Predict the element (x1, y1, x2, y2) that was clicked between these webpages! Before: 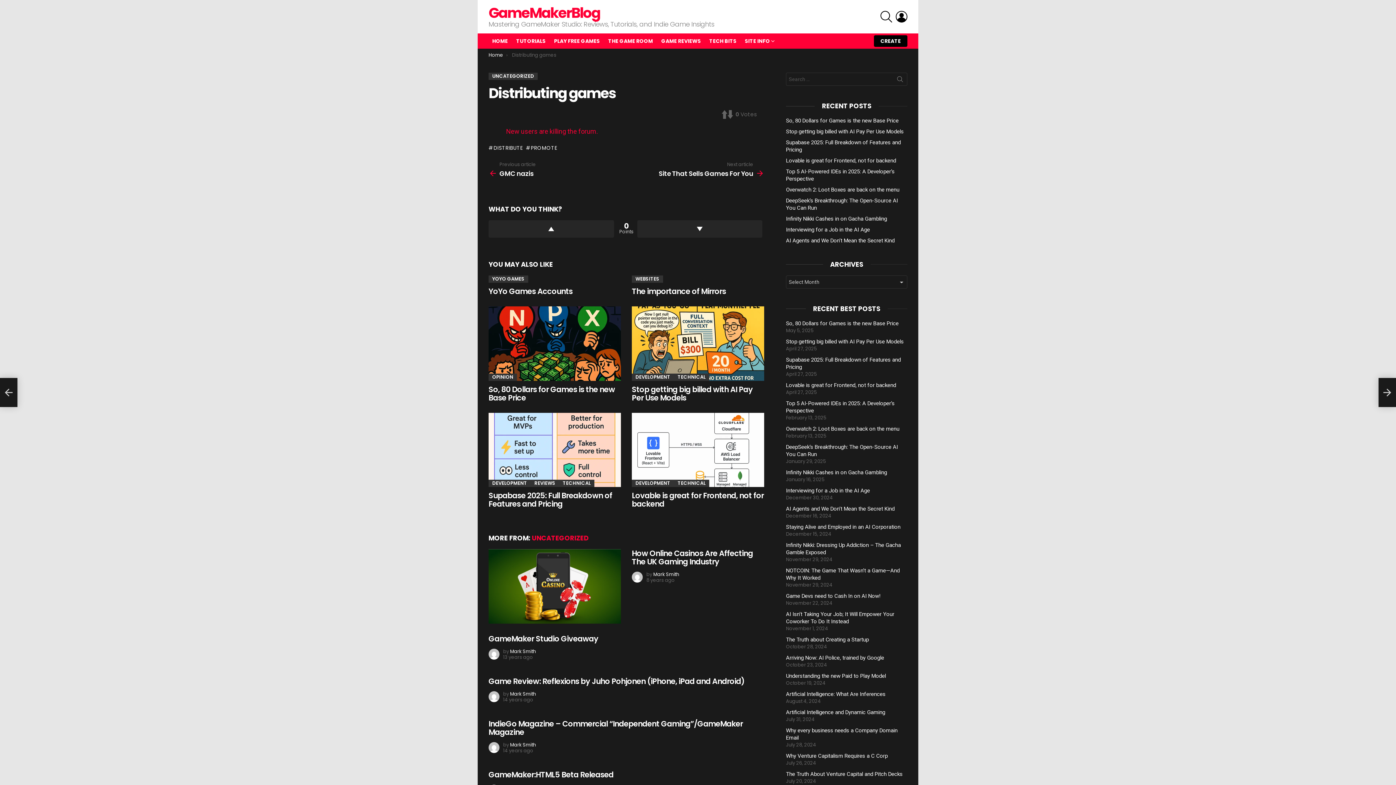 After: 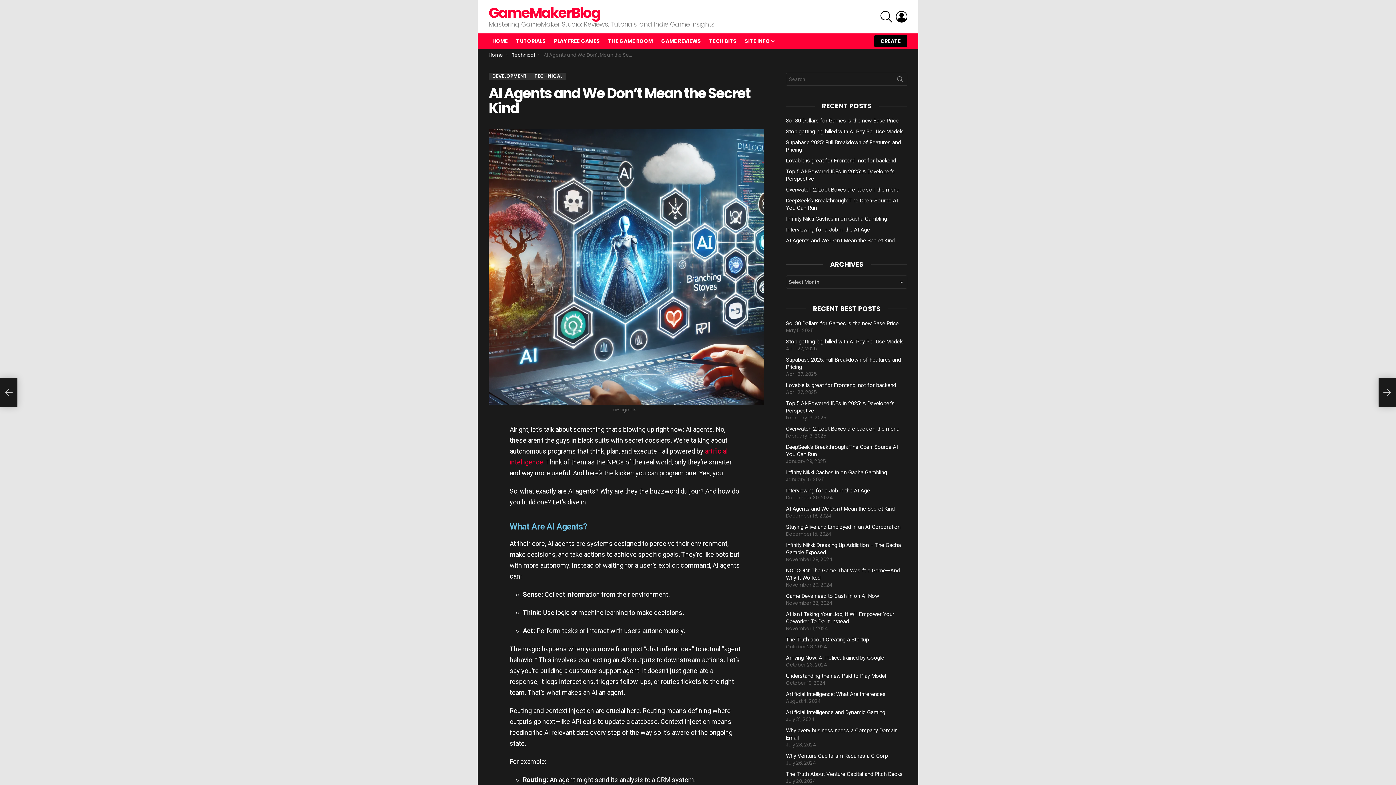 Action: label: AI Agents and We Don’t Mean the Secret Kind bbox: (786, 237, 894, 243)